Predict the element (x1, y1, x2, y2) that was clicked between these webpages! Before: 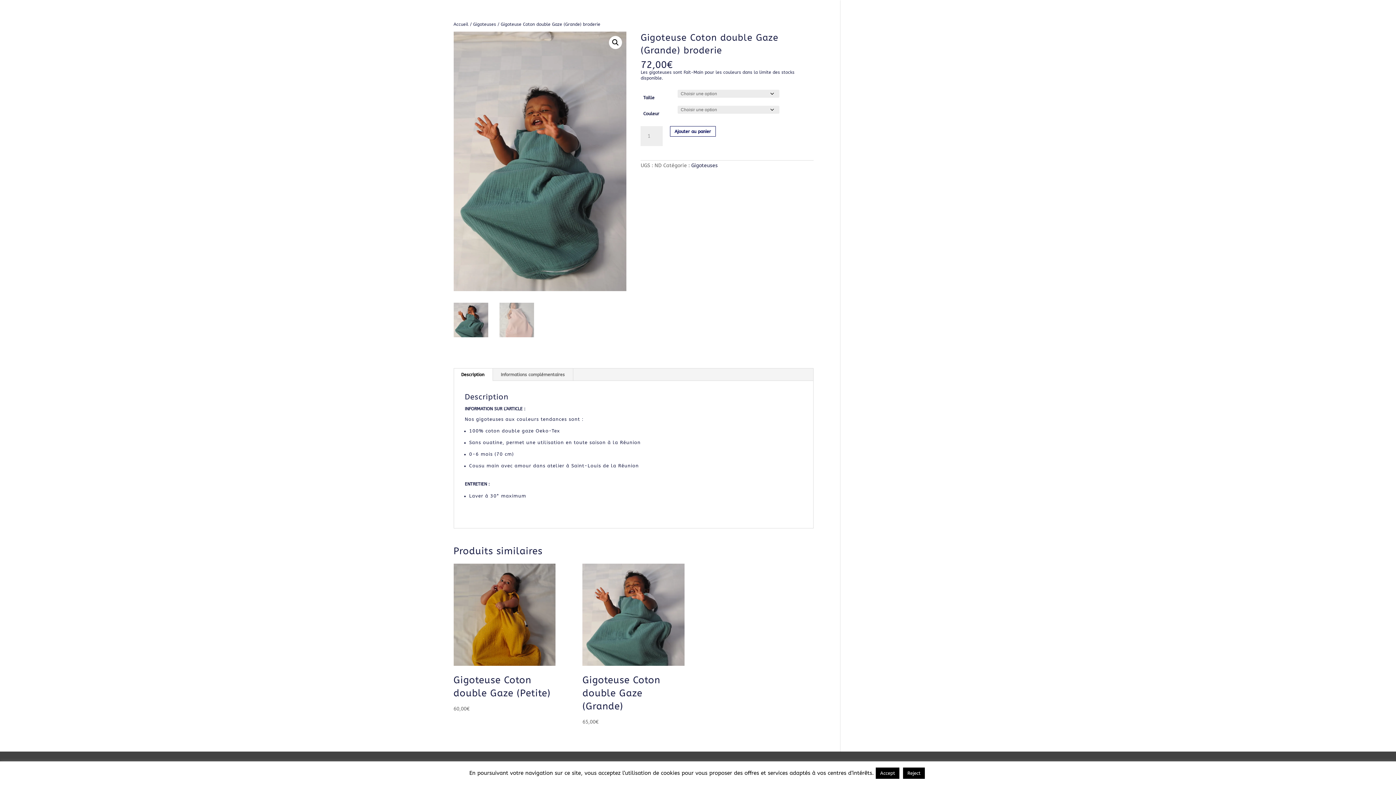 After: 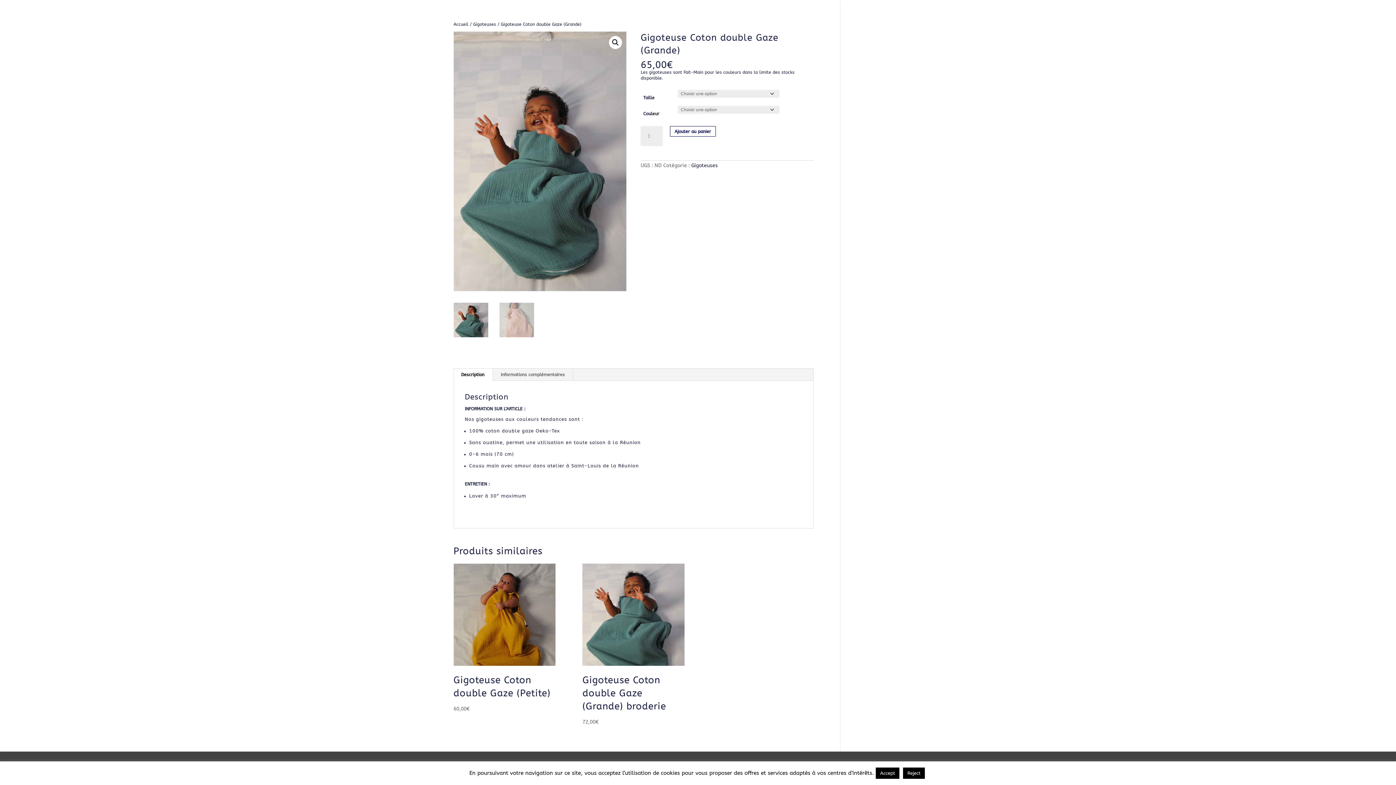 Action: bbox: (582, 563, 684, 726) label: Gigoteuse Coton double Gaze (Grande)
65,00€